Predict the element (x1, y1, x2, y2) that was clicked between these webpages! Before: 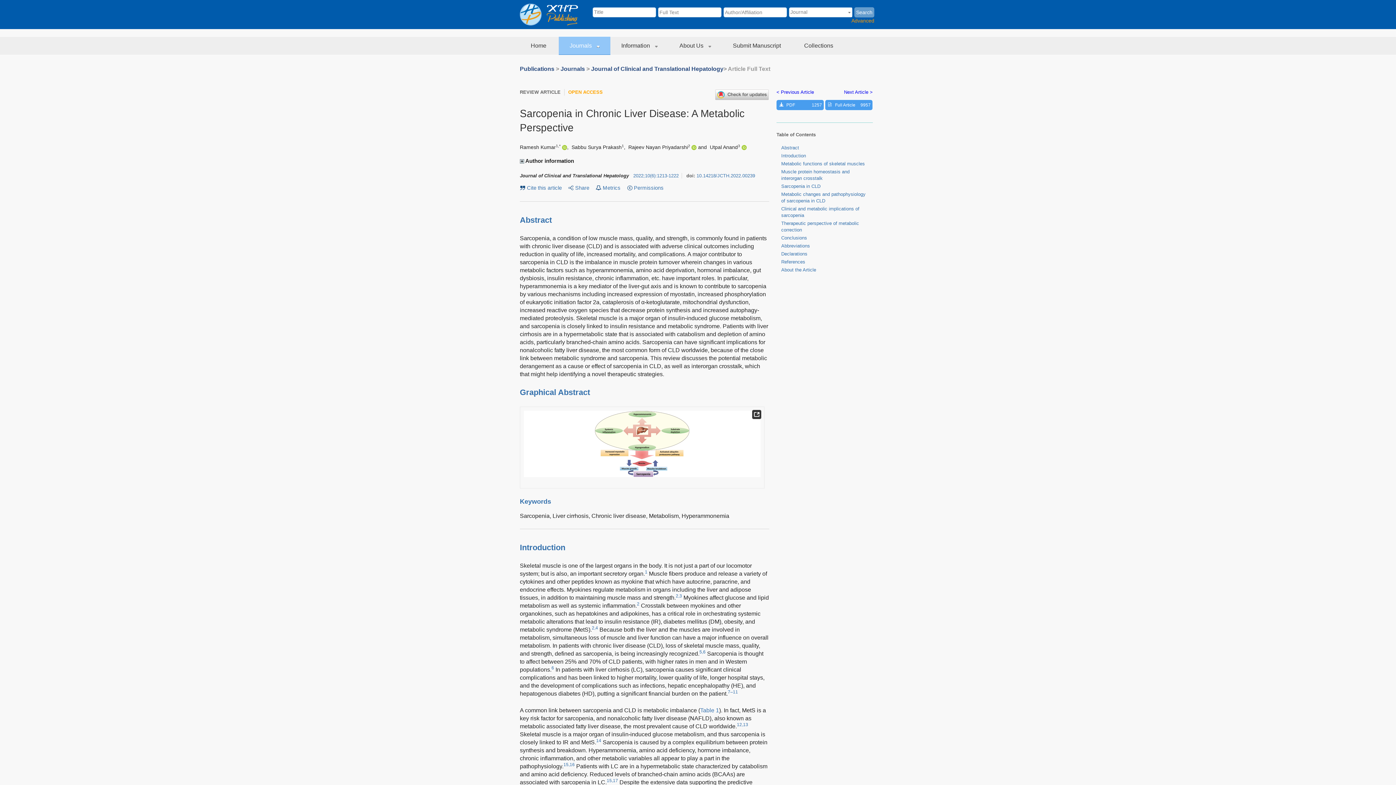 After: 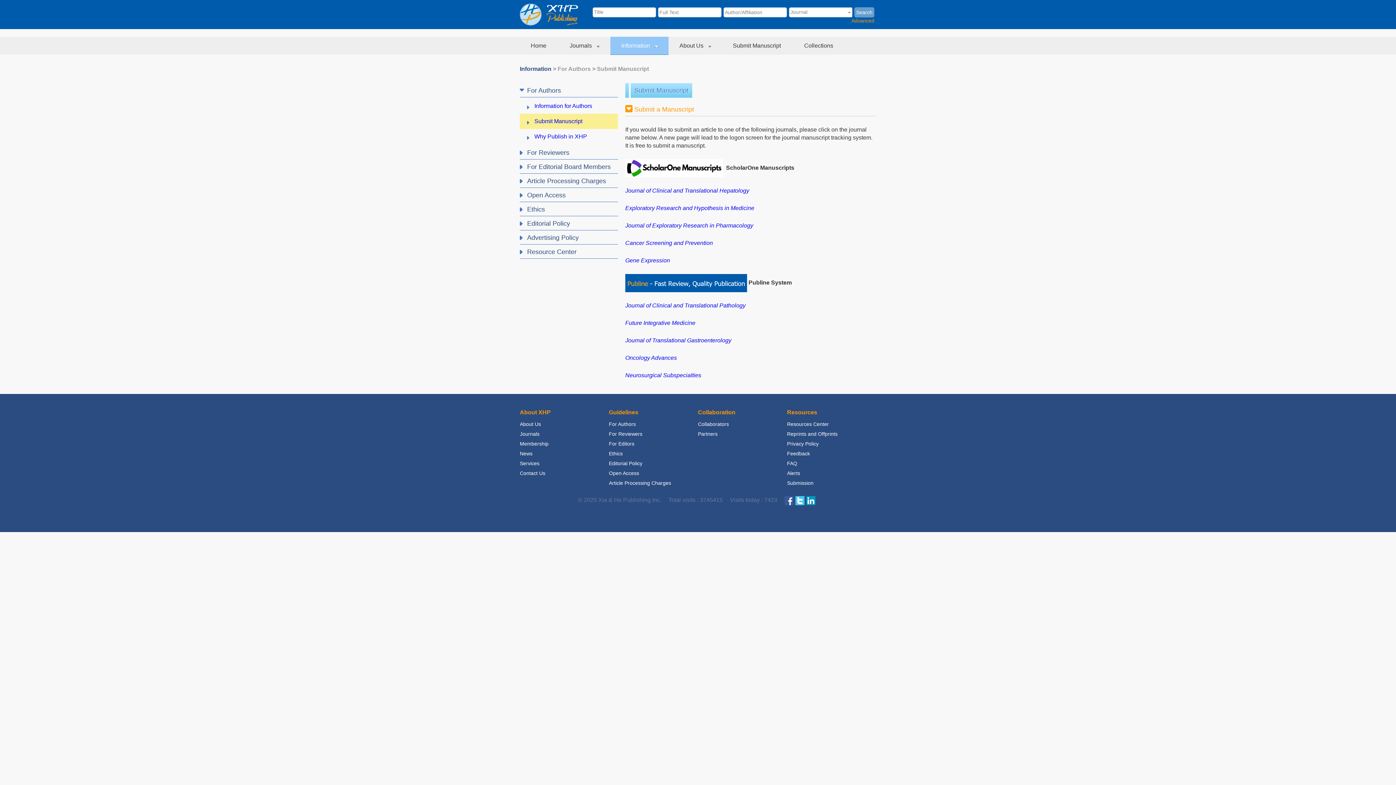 Action: label: Submit Manuscript  bbox: (722, 36, 793, 54)